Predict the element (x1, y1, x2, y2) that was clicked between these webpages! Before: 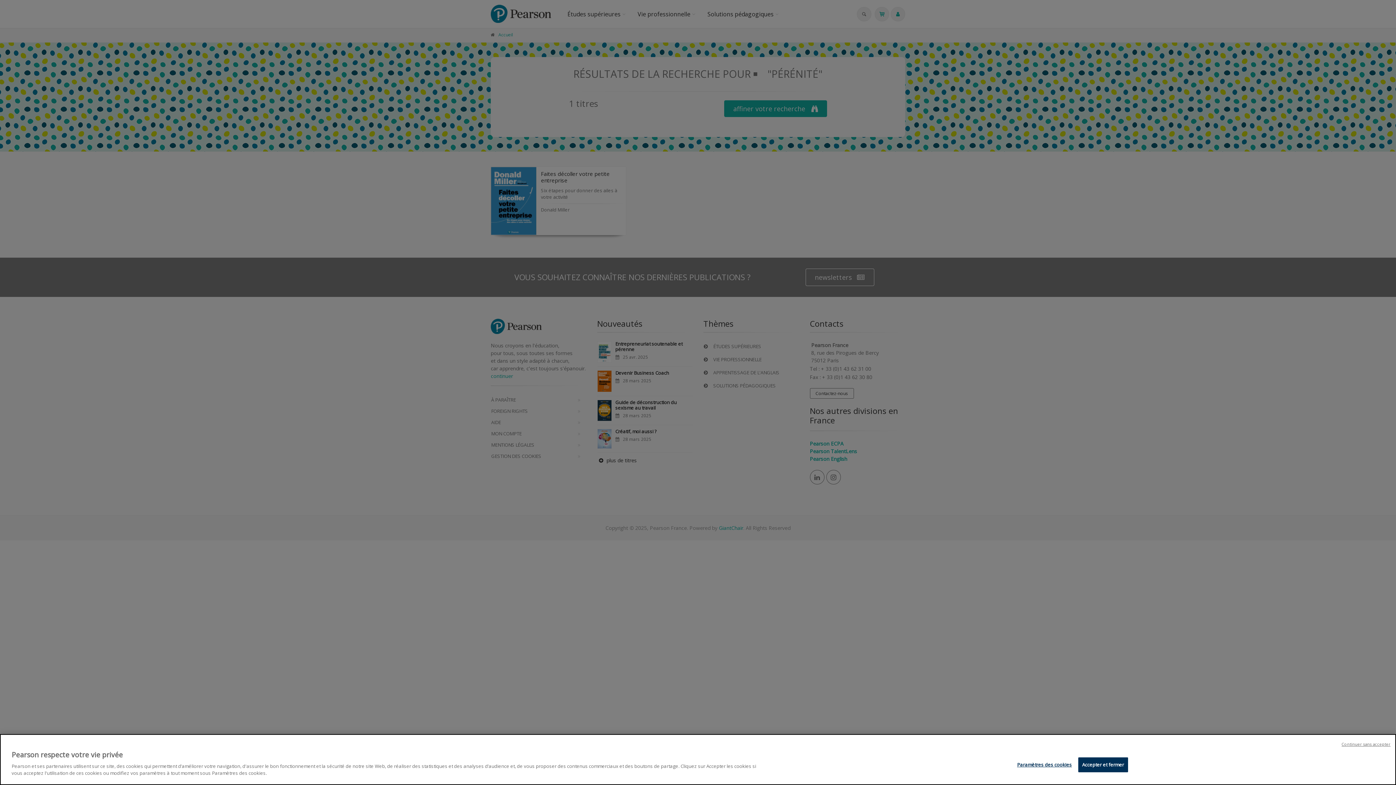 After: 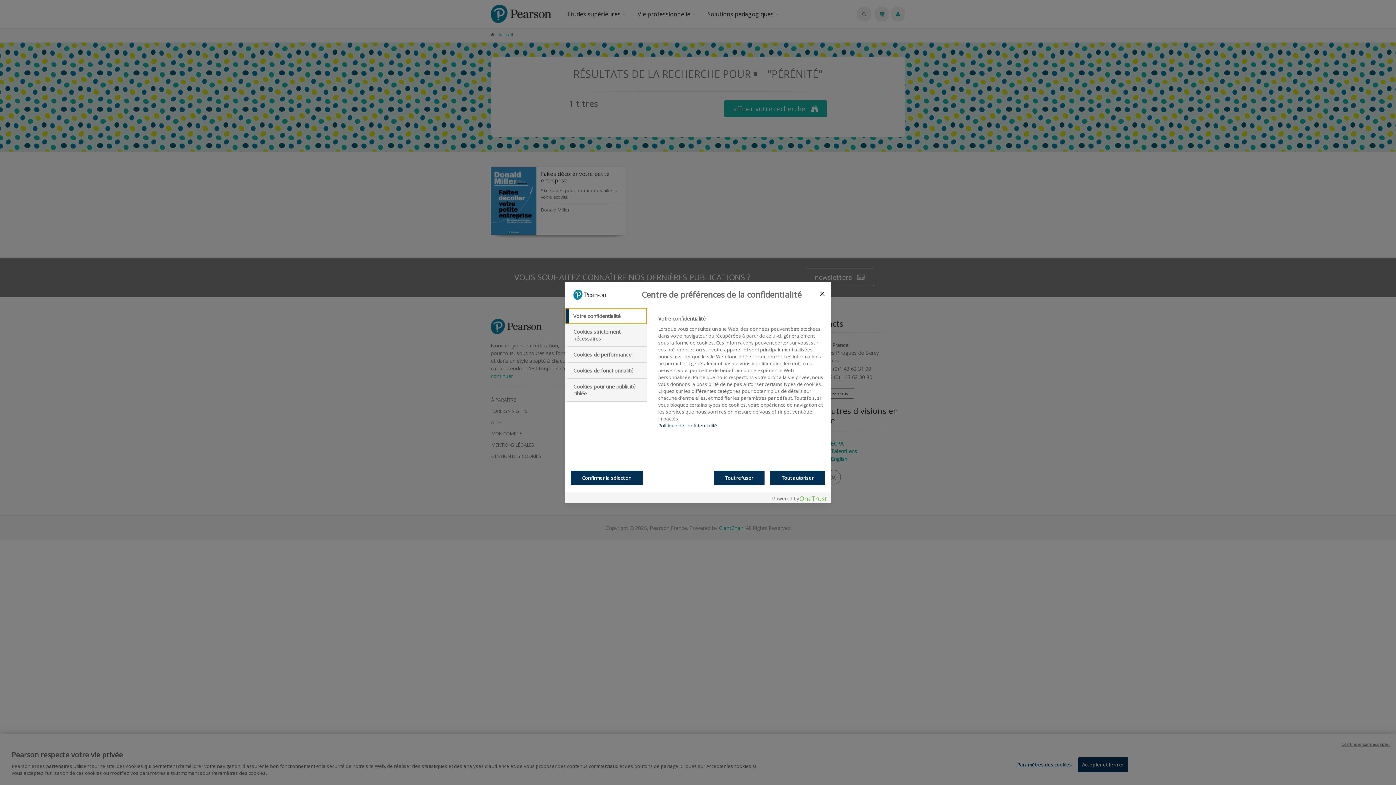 Action: bbox: (1017, 758, 1072, 772) label: Paramètres des cookies